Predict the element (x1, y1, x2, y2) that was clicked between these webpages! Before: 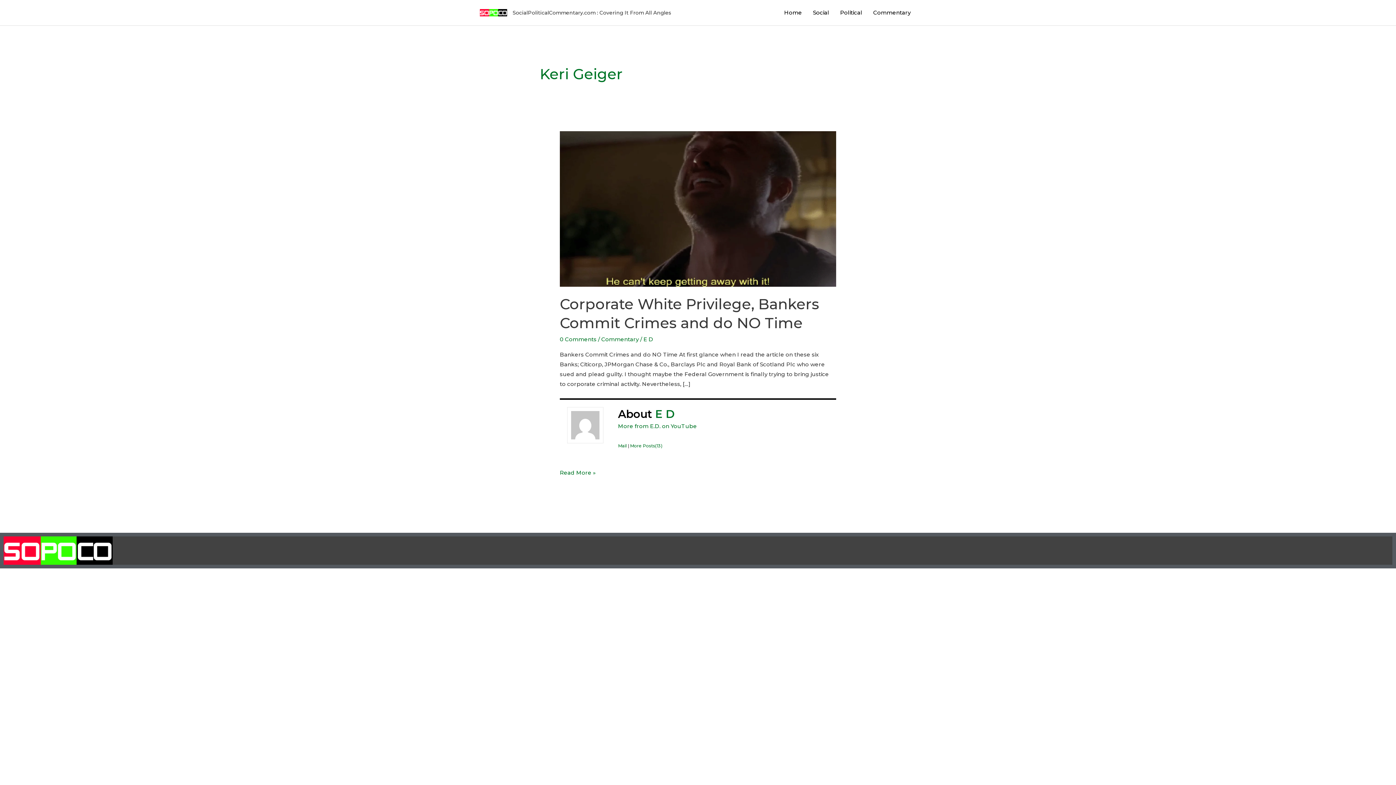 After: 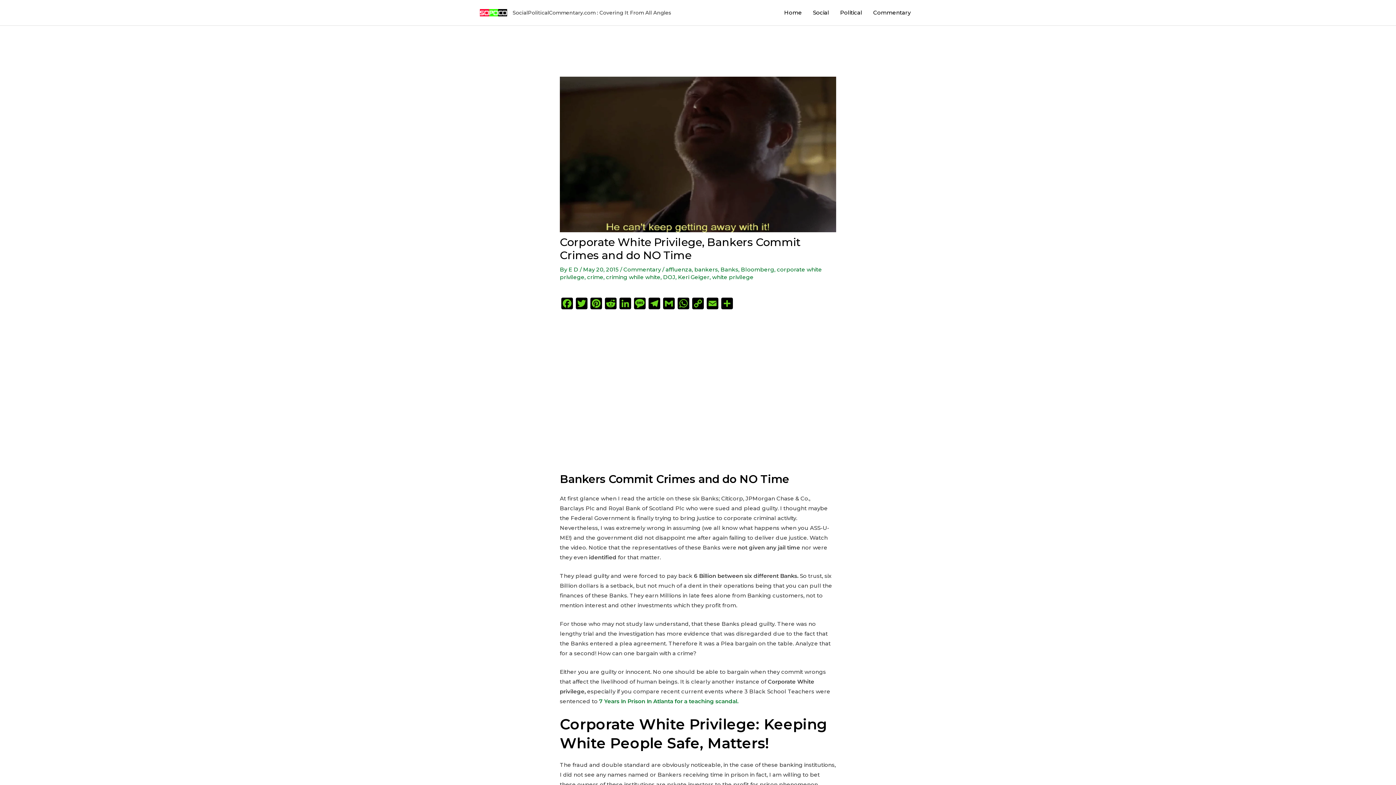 Action: bbox: (560, 468, 596, 477) label: Corporate White Privilege, Bankers Commit Crimes and do NO Time
Read More »